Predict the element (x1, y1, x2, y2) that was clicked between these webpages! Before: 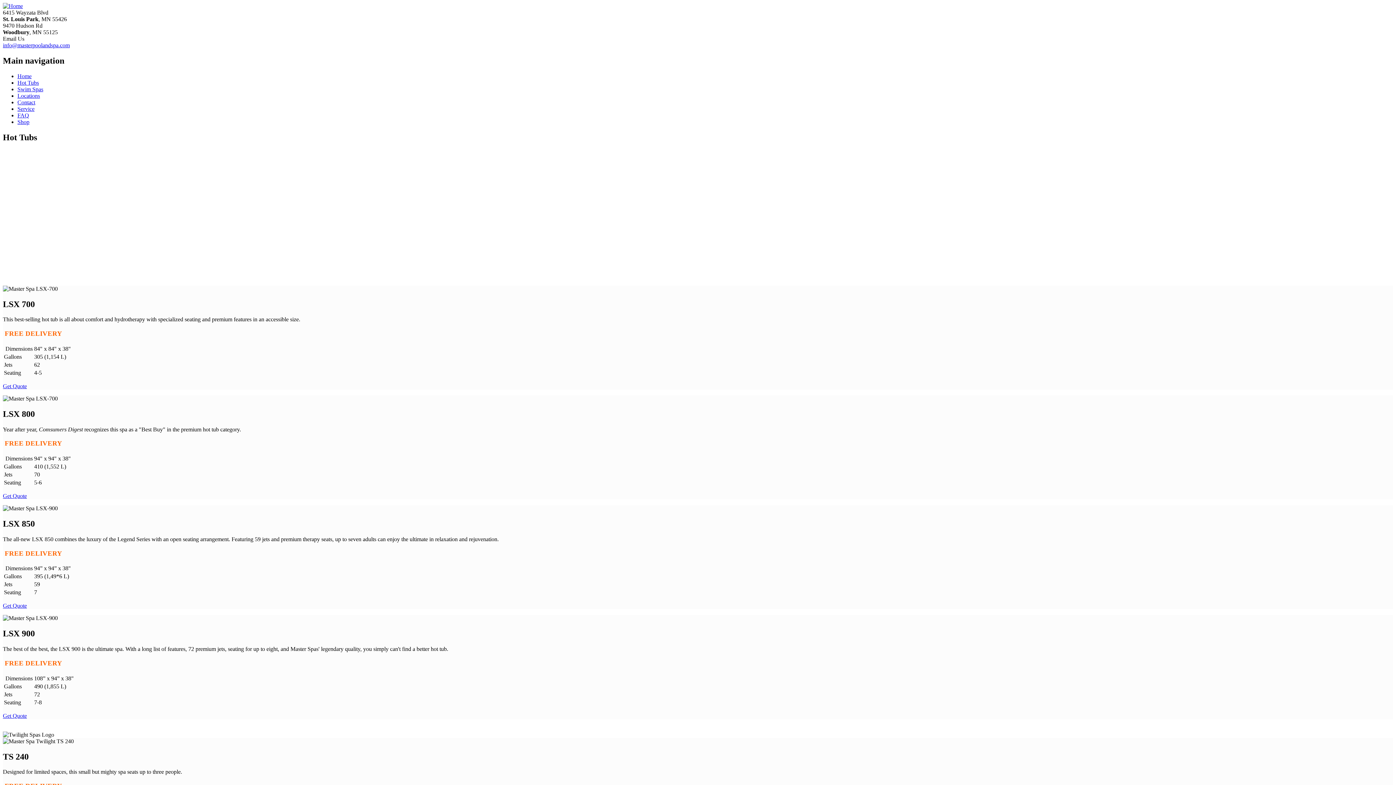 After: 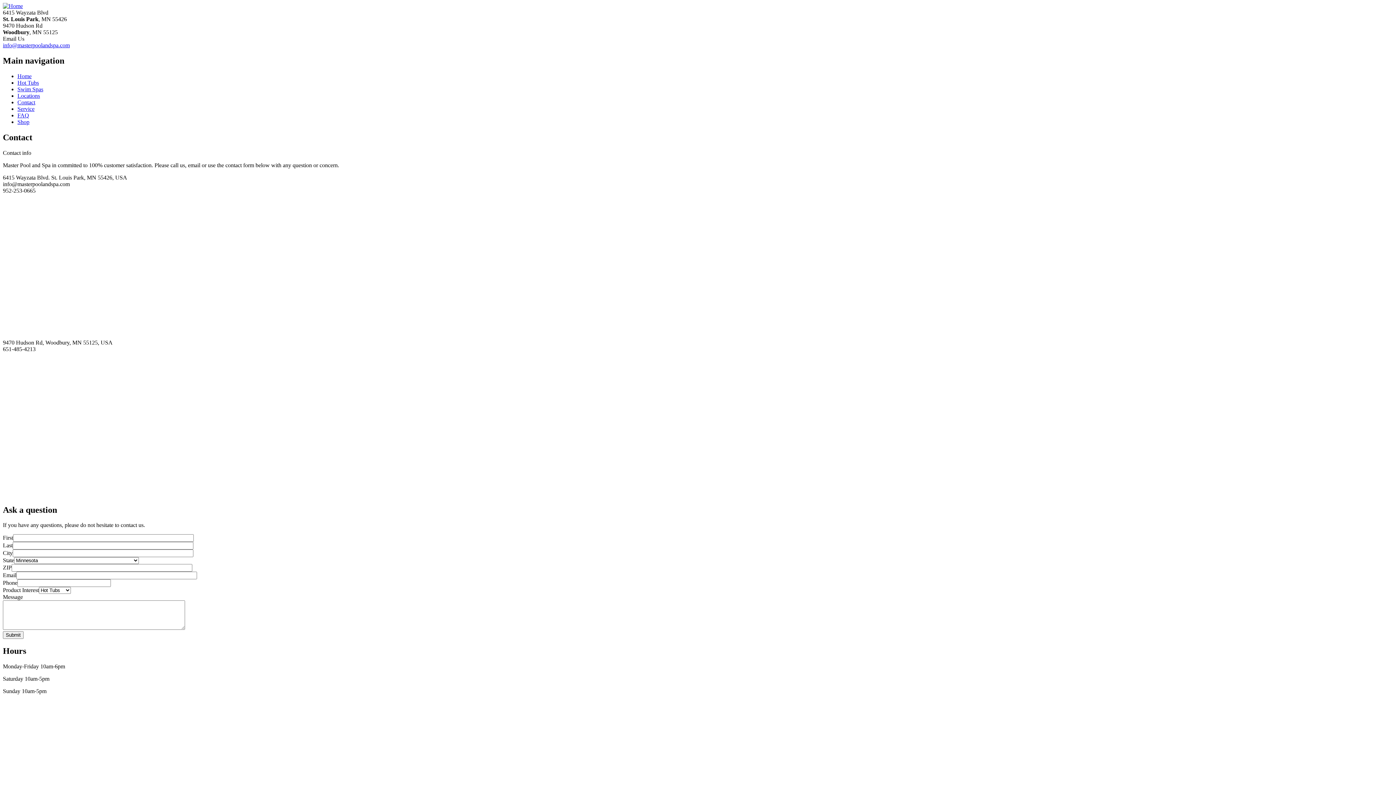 Action: label: Get Quote bbox: (2, 712, 26, 719)